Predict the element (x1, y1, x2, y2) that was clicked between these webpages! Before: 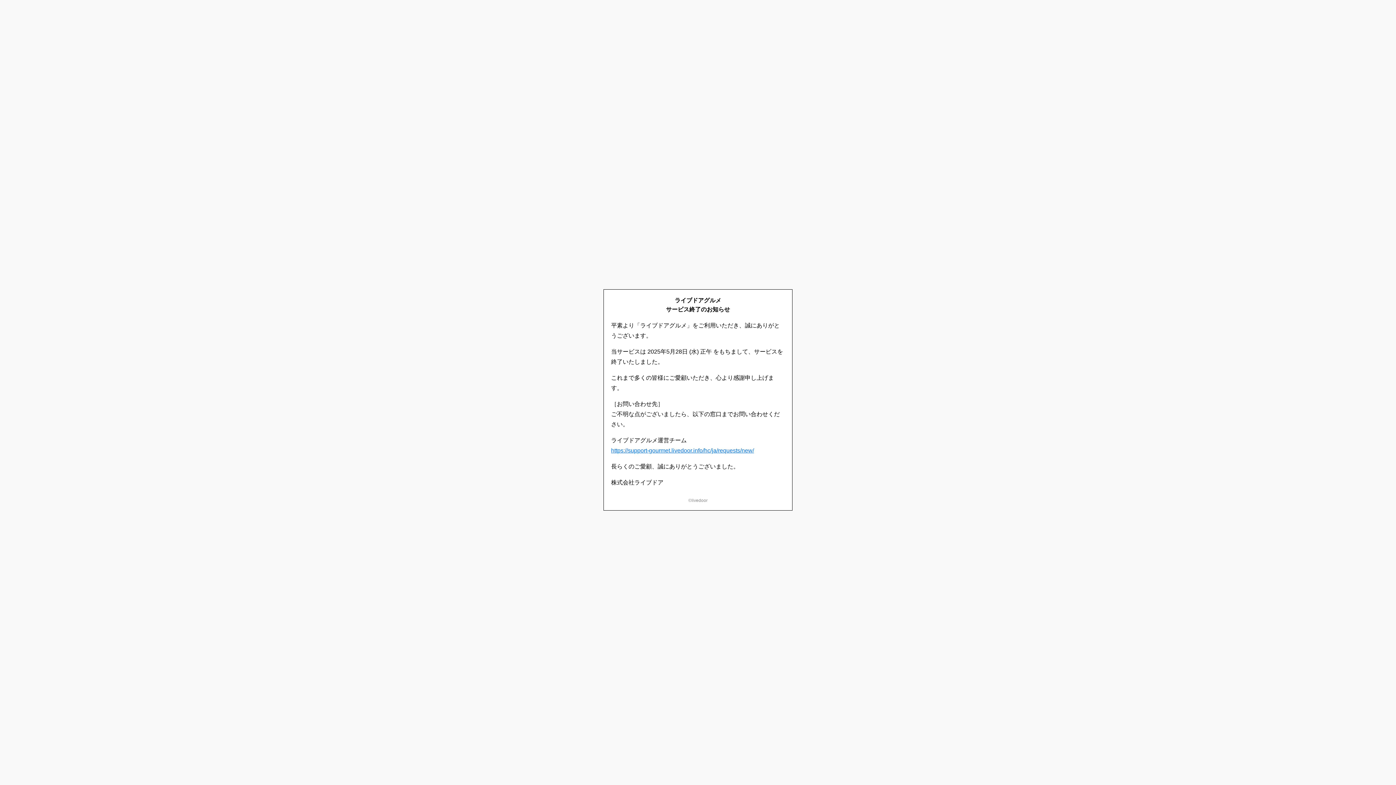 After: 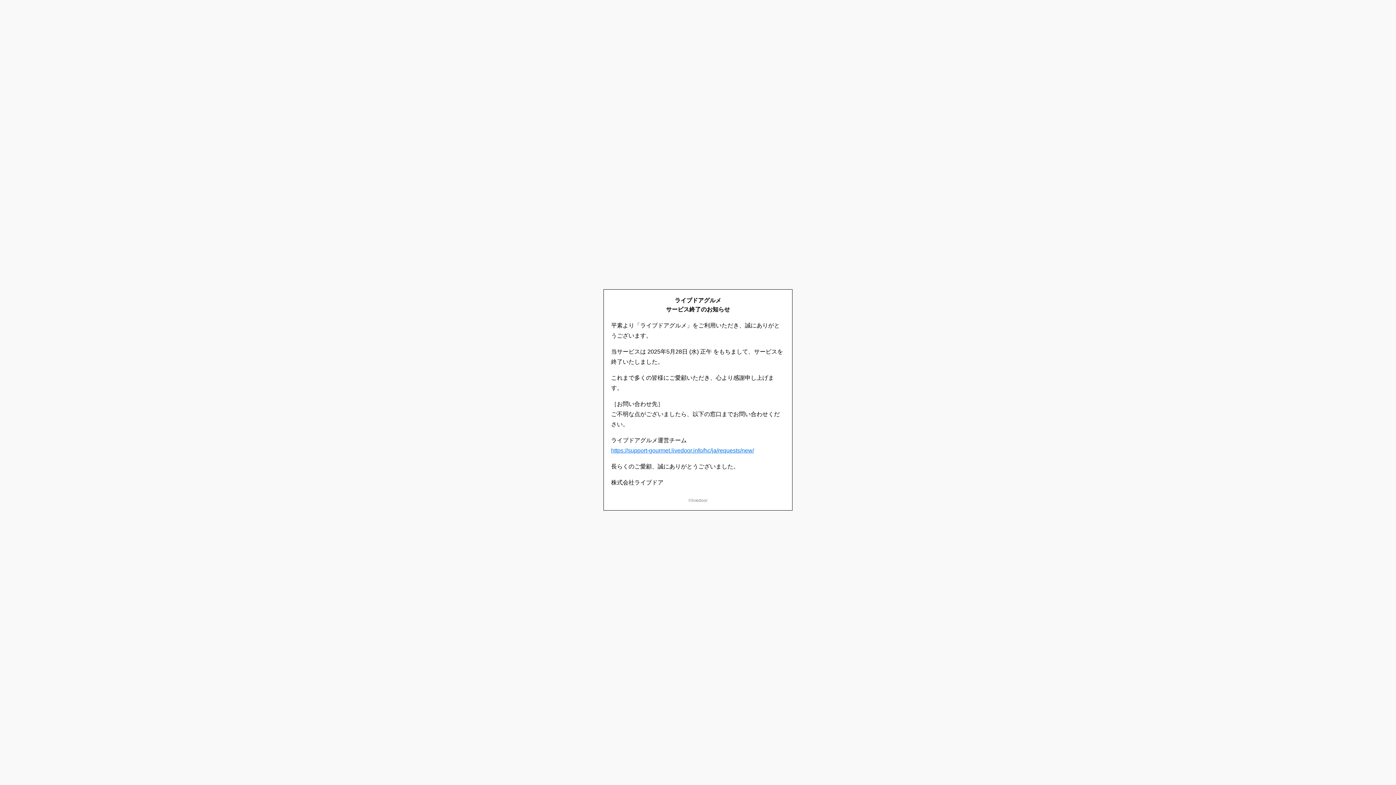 Action: label: https://support-gourmet.livedoor.info/hc/ja/requests/new/ bbox: (611, 447, 754, 453)